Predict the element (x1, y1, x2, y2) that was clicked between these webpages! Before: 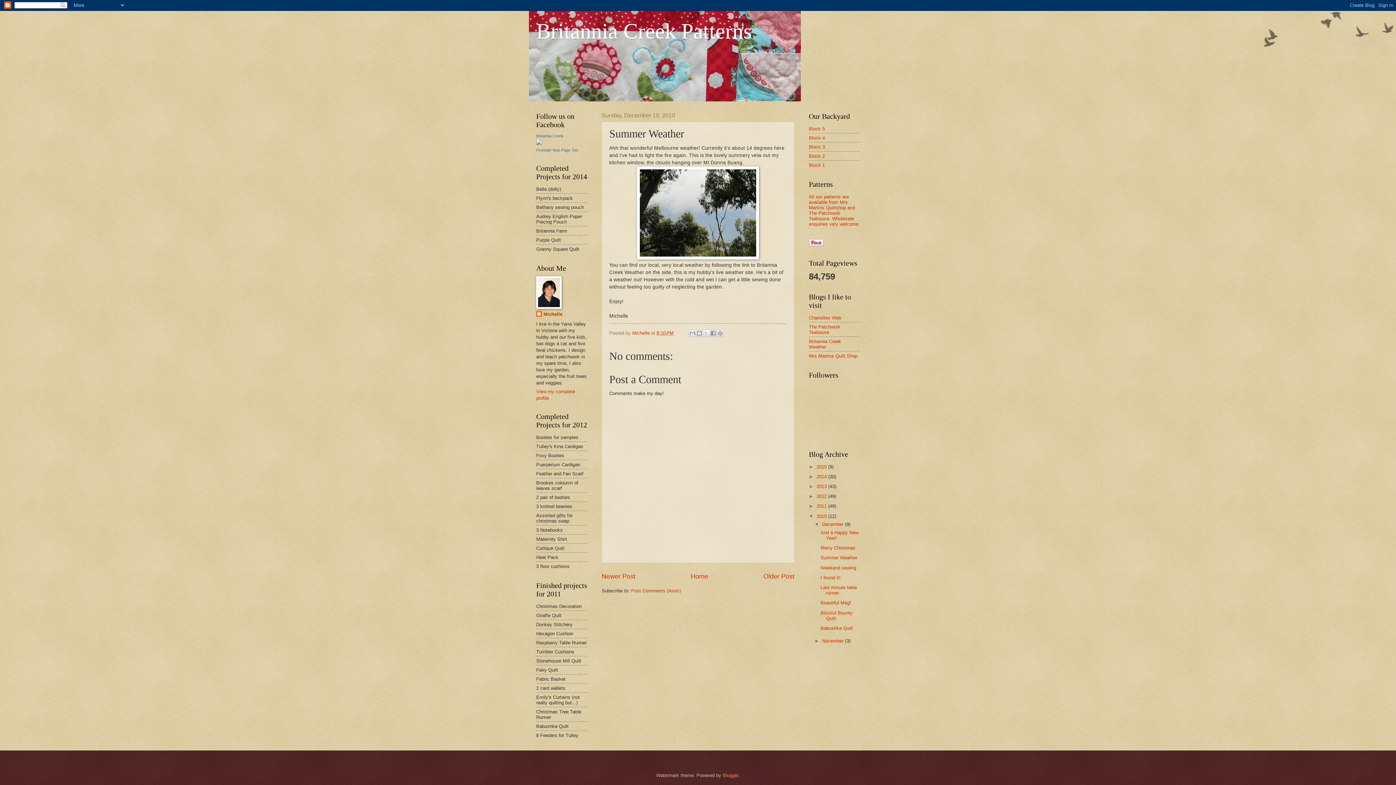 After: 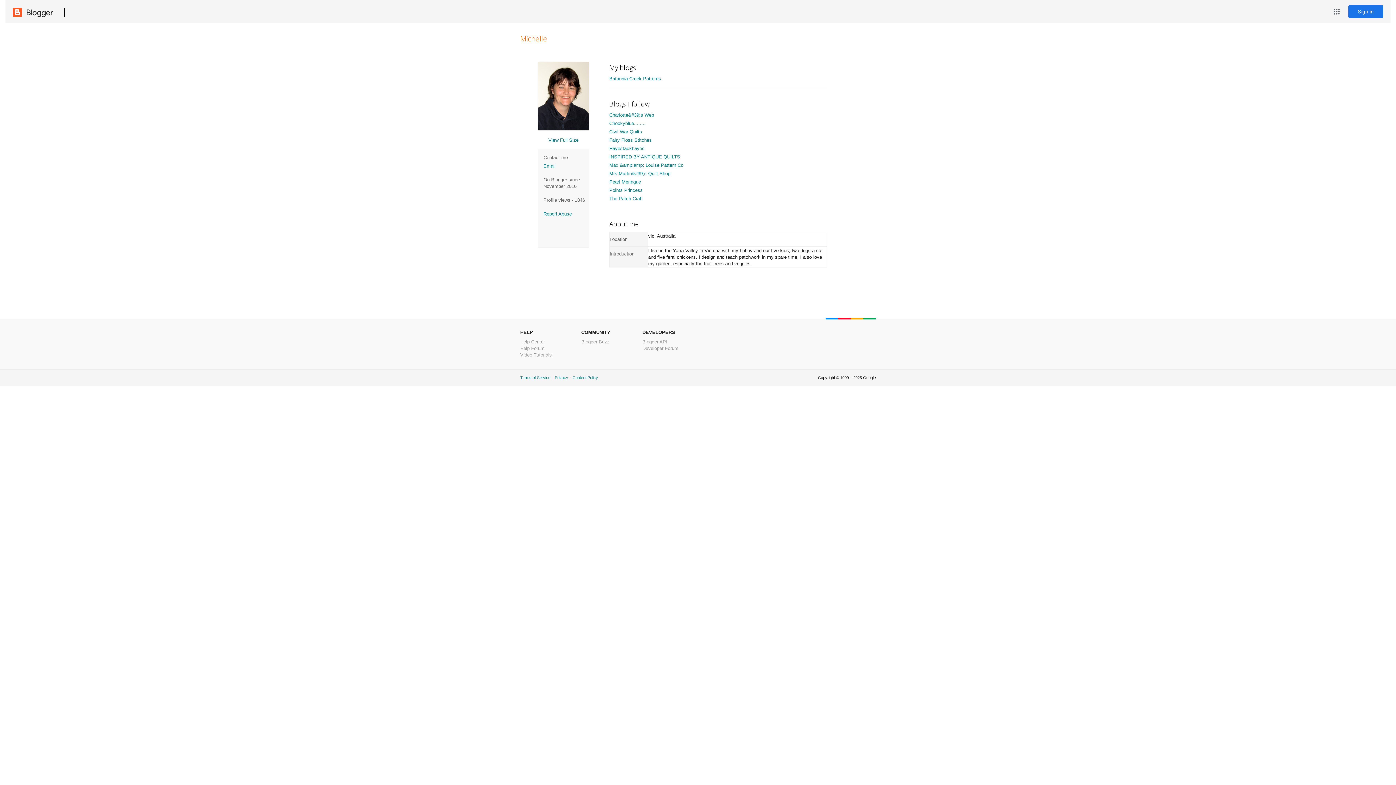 Action: bbox: (632, 330, 651, 335) label: Michelle 